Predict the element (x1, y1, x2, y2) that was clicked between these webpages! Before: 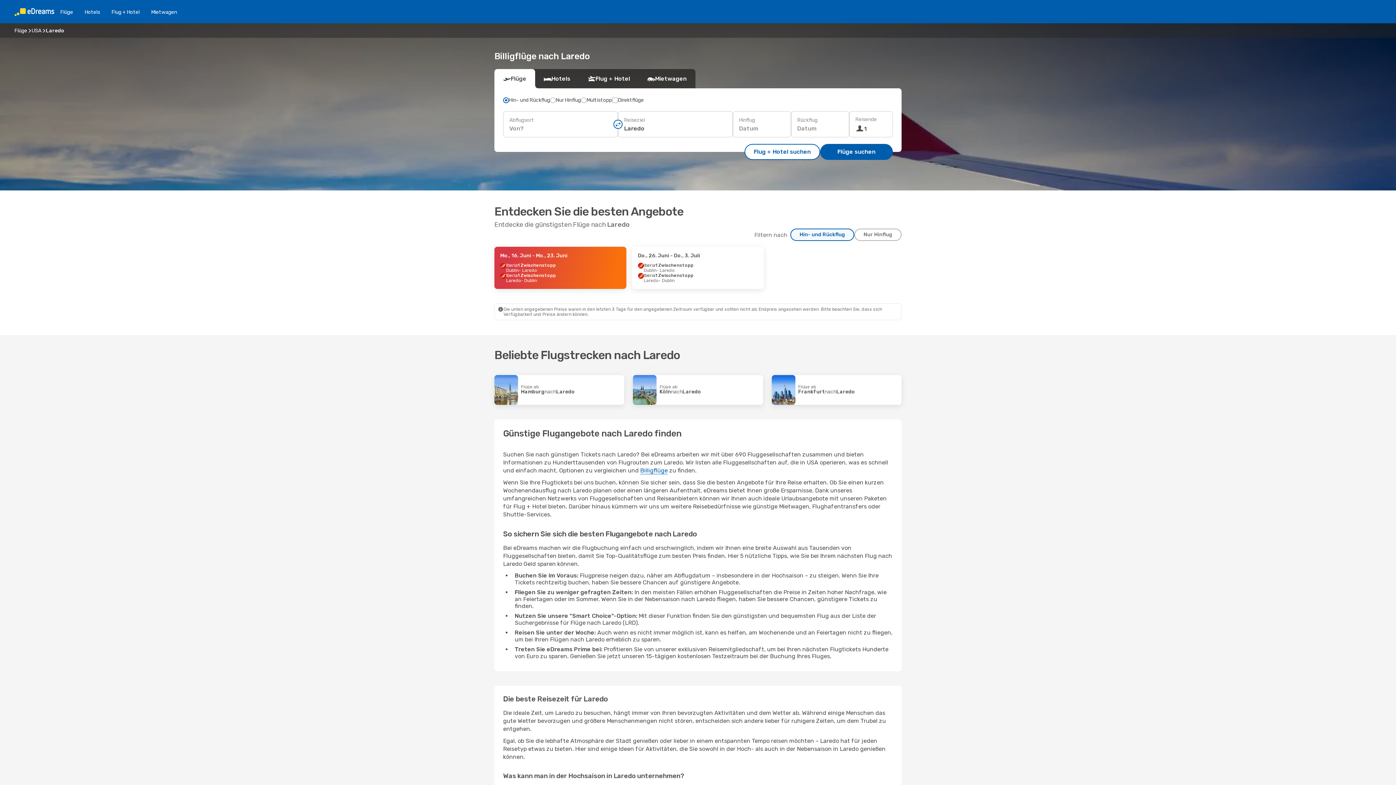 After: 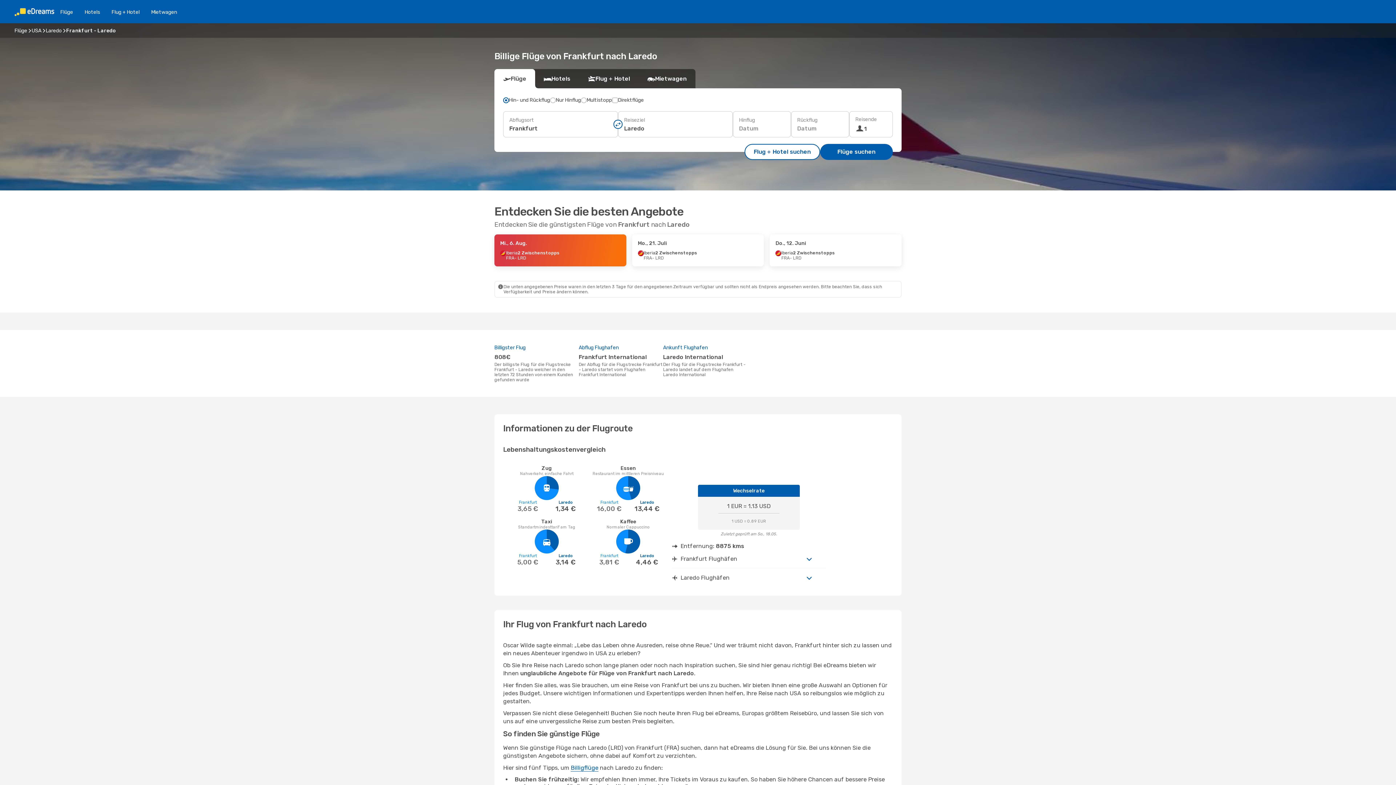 Action: bbox: (798, 385, 901, 395) label: Flüge ab
Frankfurt
nach
Laredo